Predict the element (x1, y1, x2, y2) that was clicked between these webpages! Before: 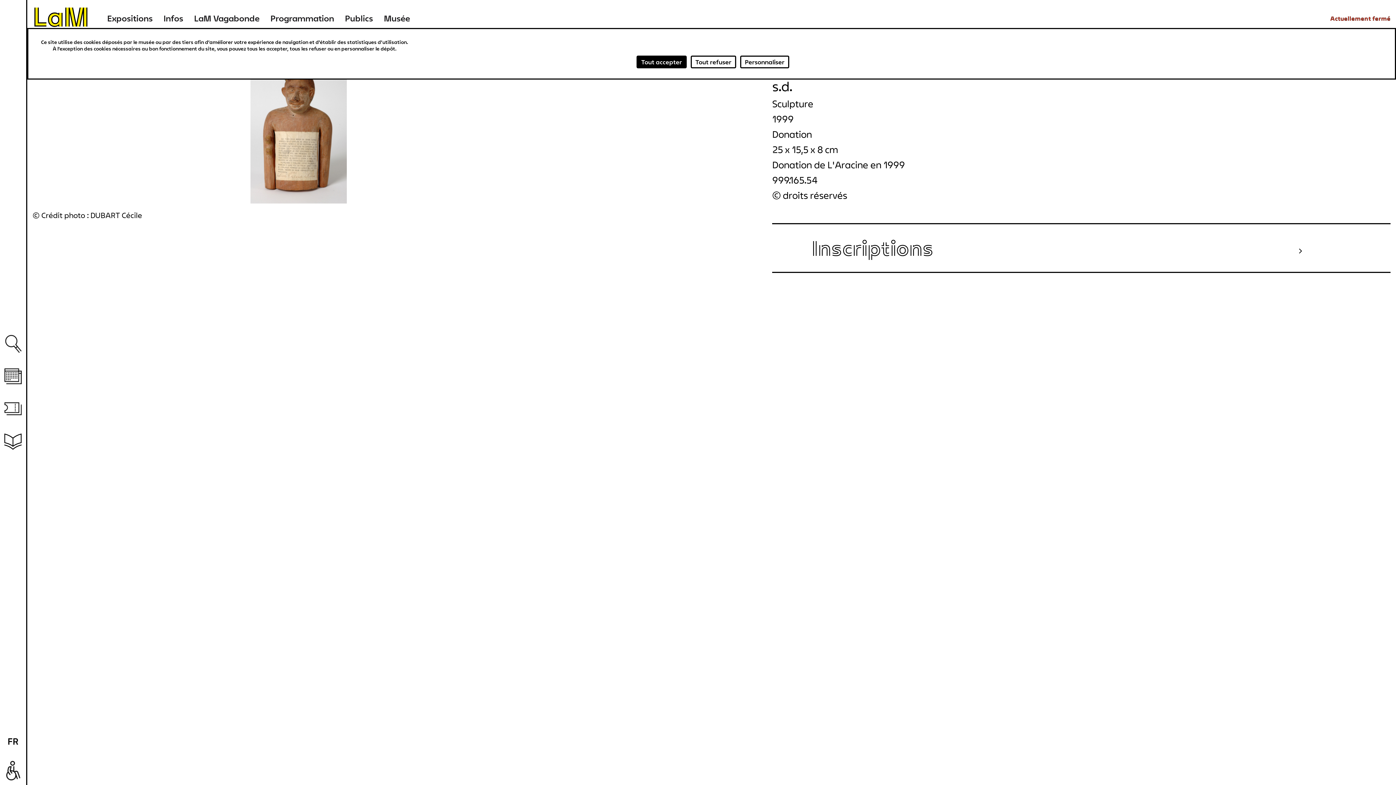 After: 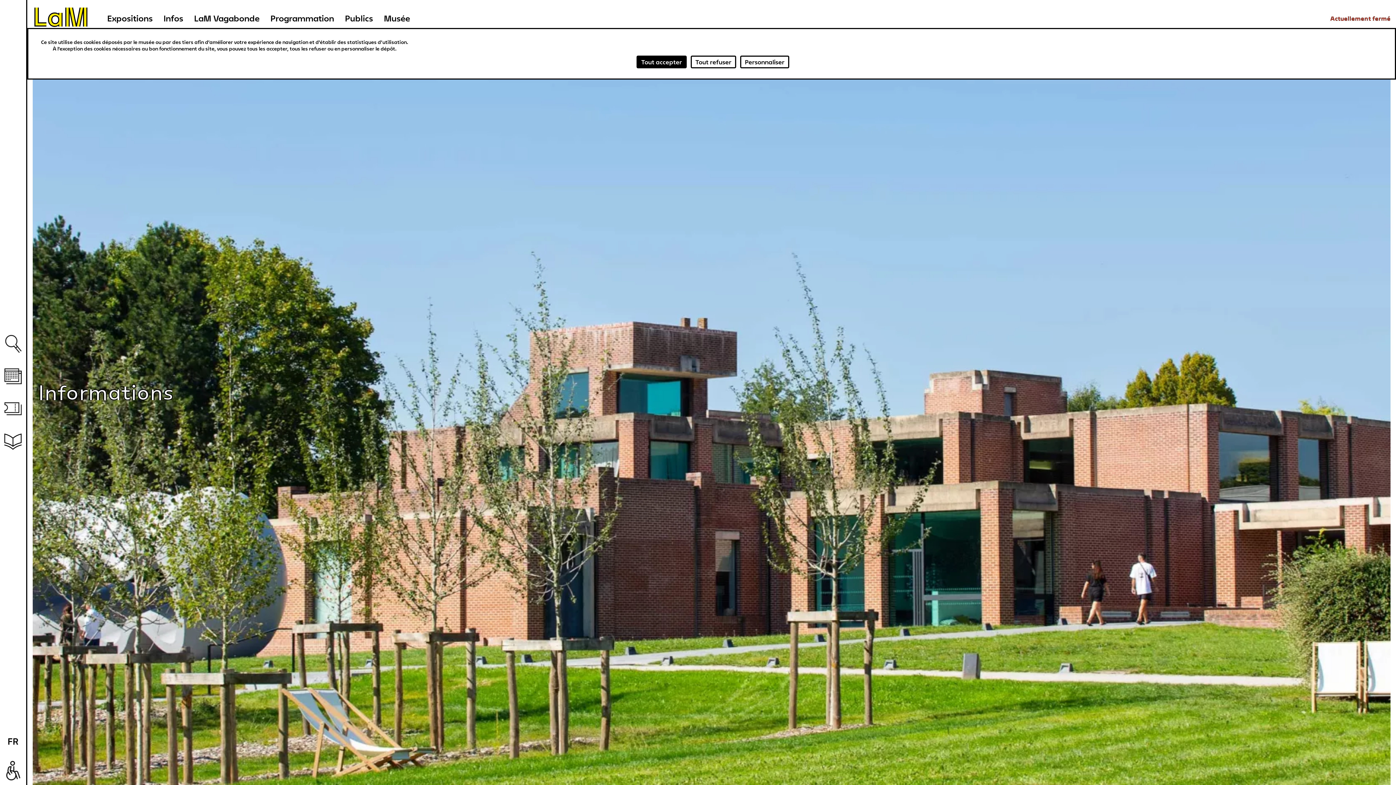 Action: bbox: (158, 13, 188, 23) label: Infos